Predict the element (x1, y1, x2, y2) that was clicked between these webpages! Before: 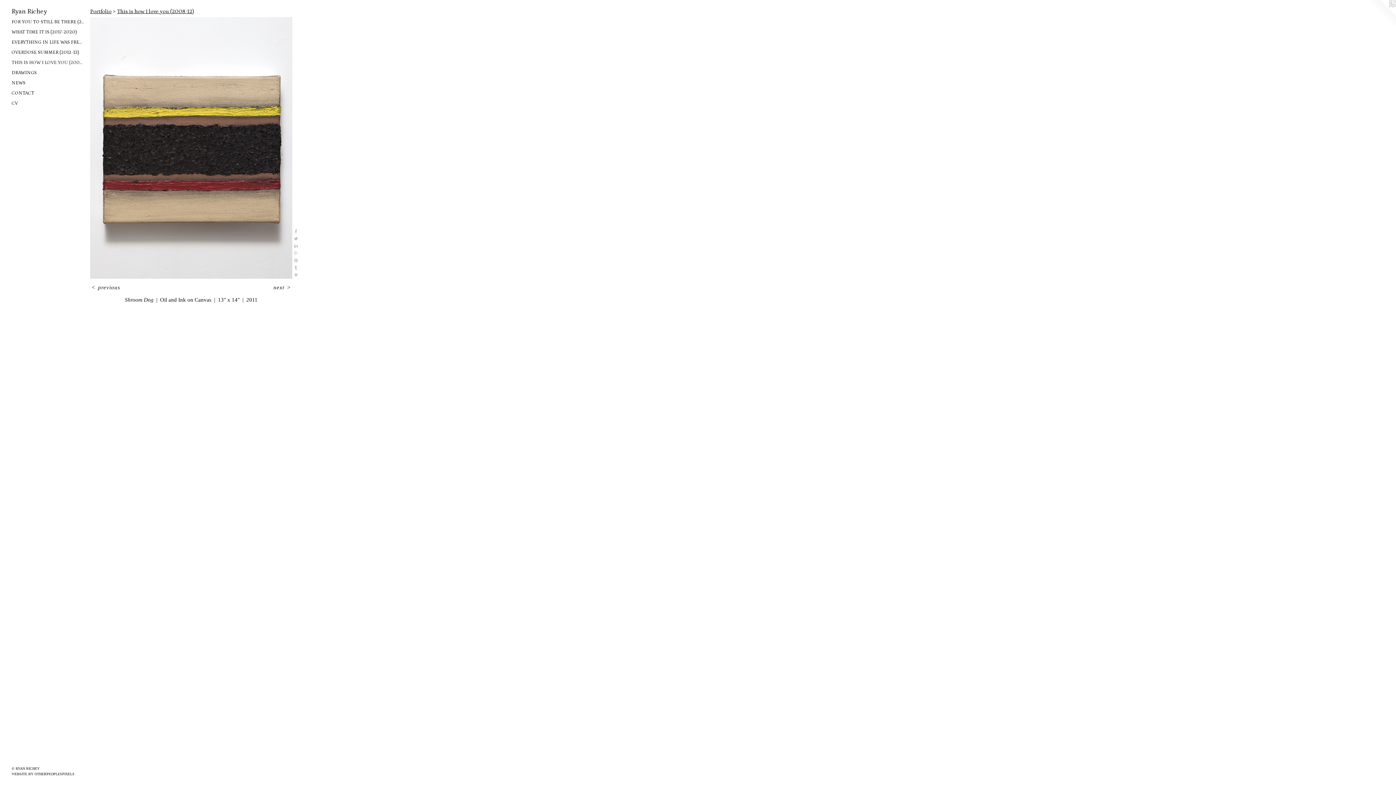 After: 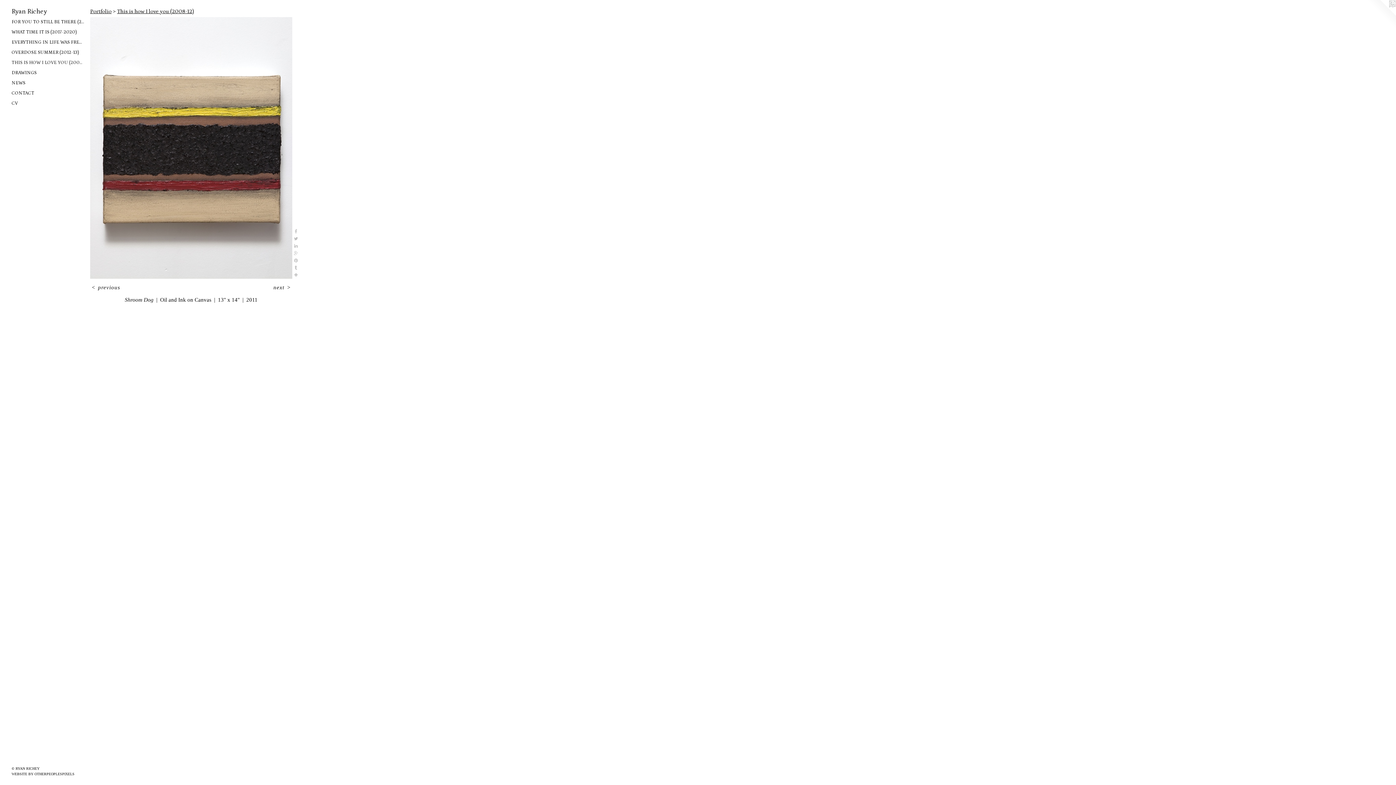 Action: bbox: (1367, 0, 1396, 29)